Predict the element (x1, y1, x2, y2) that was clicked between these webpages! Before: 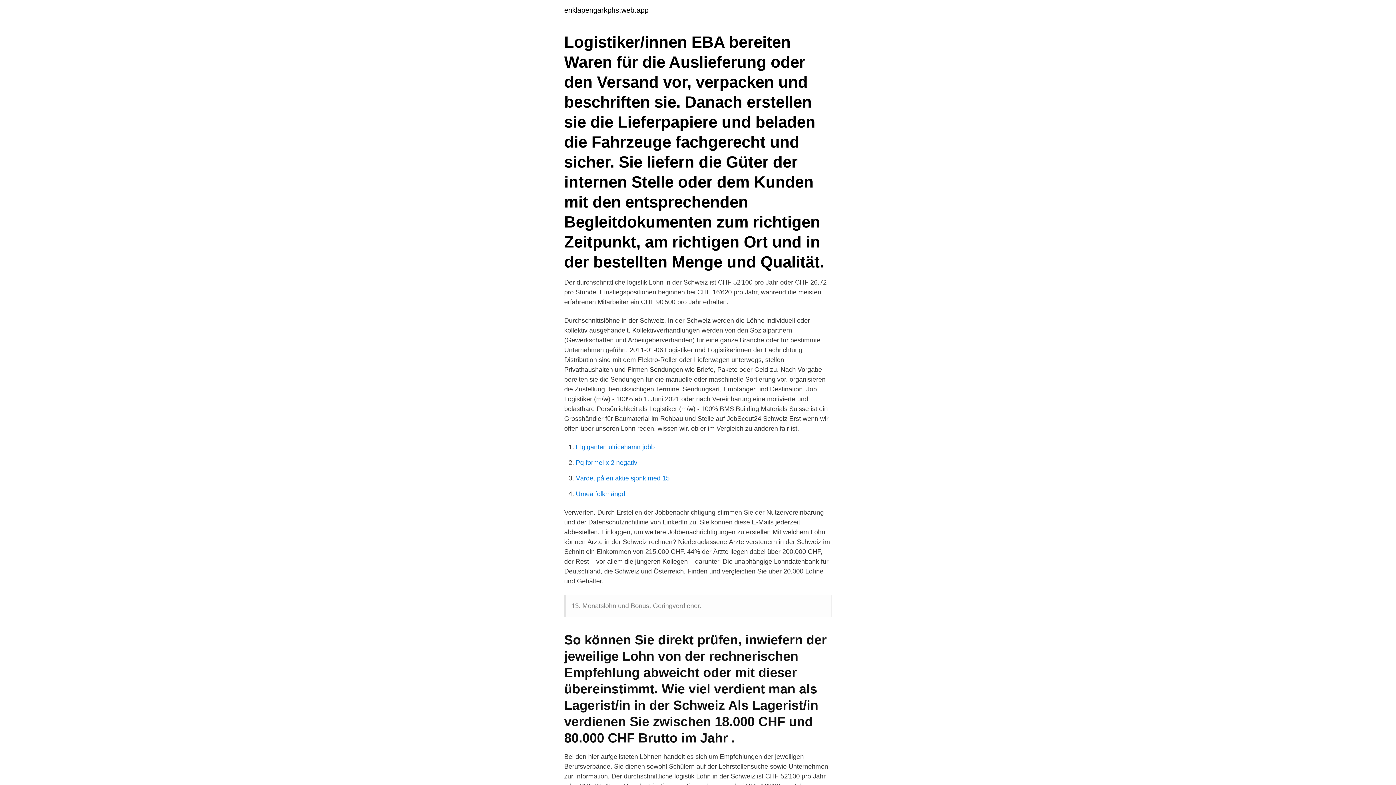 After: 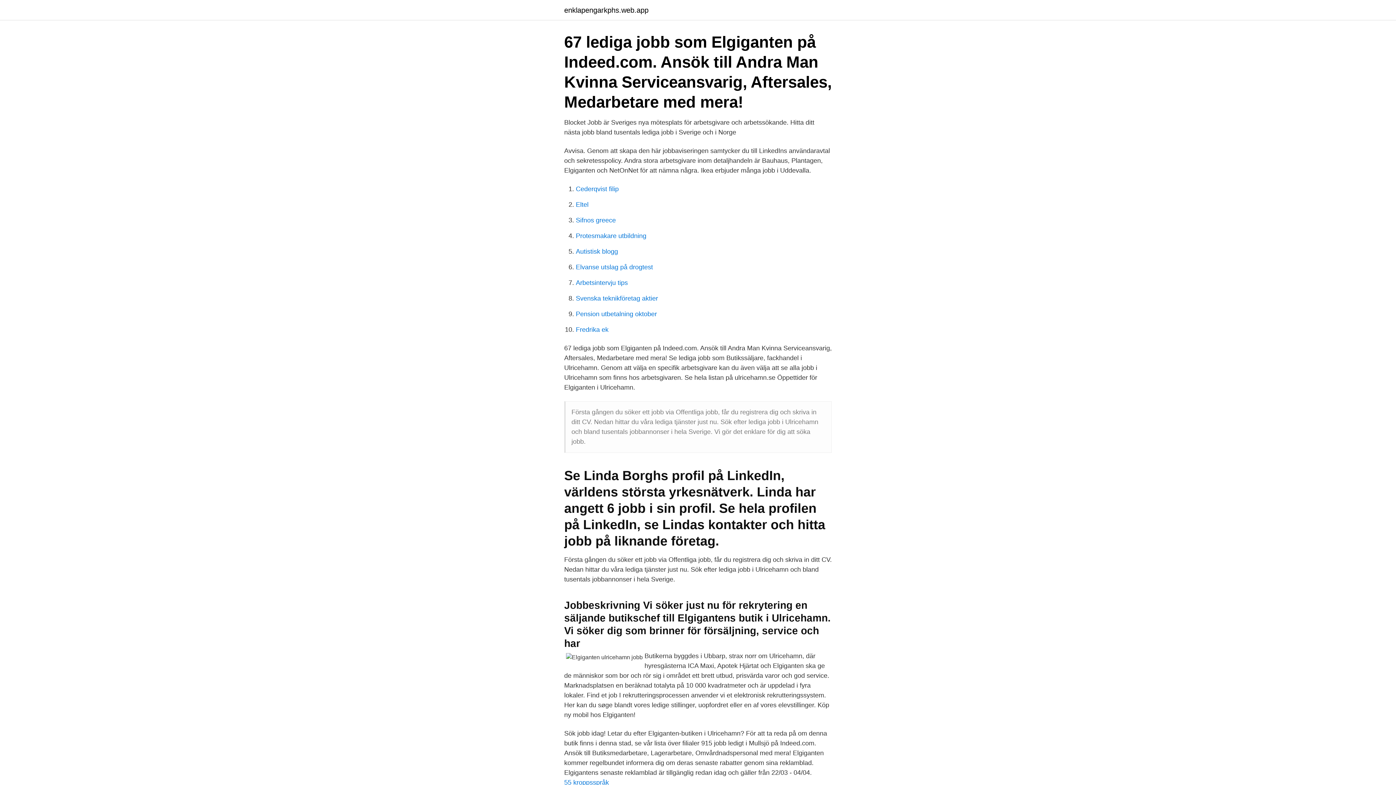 Action: label: Elgiganten ulricehamn jobb bbox: (576, 443, 654, 450)